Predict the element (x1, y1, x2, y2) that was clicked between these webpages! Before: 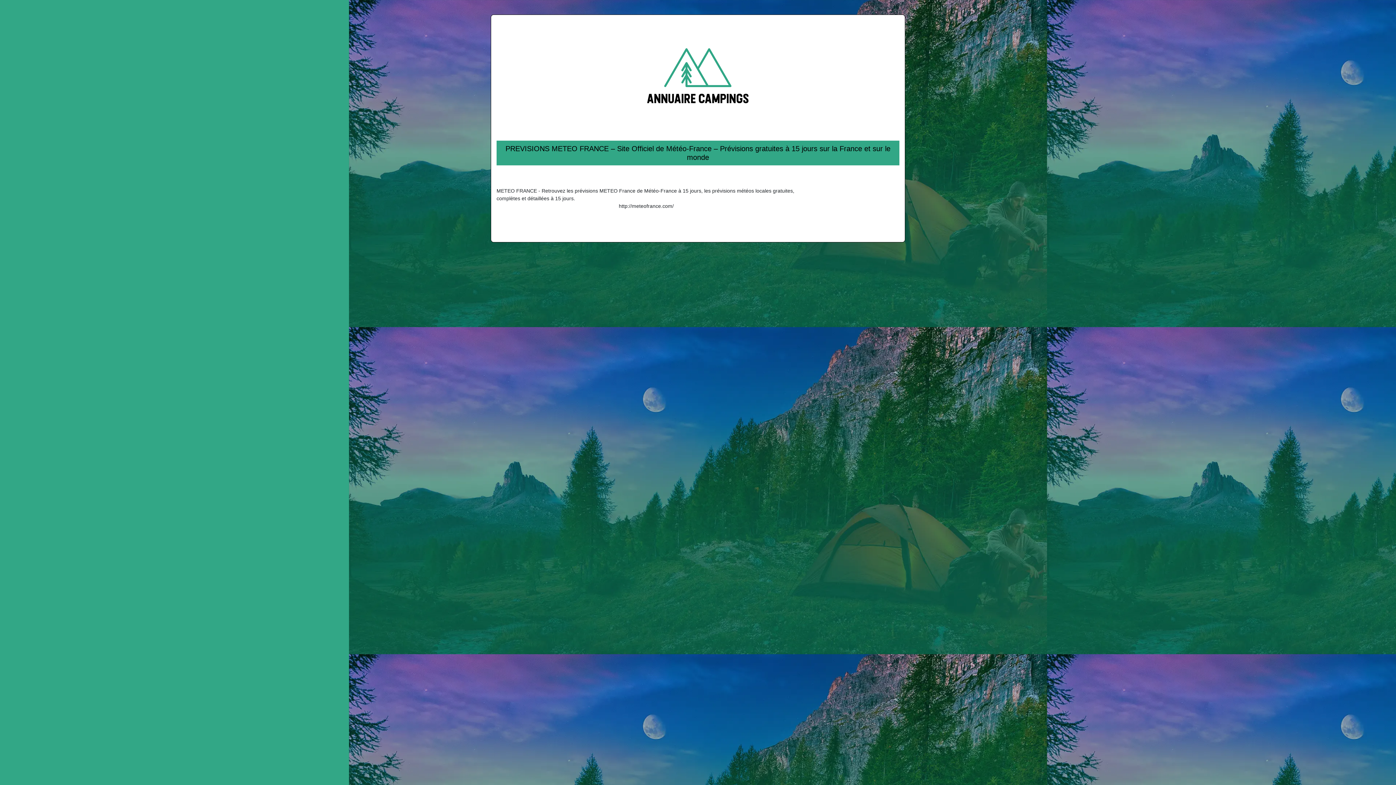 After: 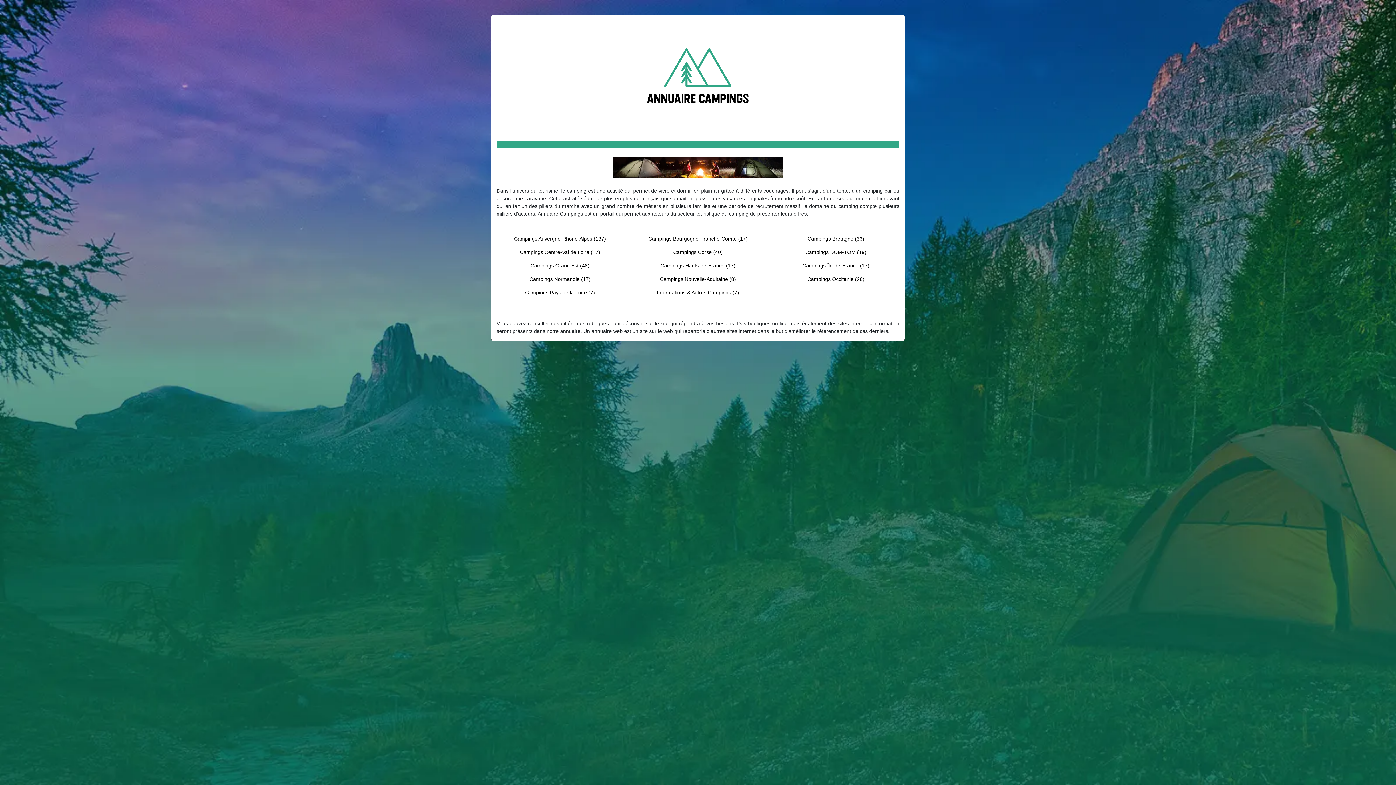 Action: bbox: (633, 71, 763, 77)